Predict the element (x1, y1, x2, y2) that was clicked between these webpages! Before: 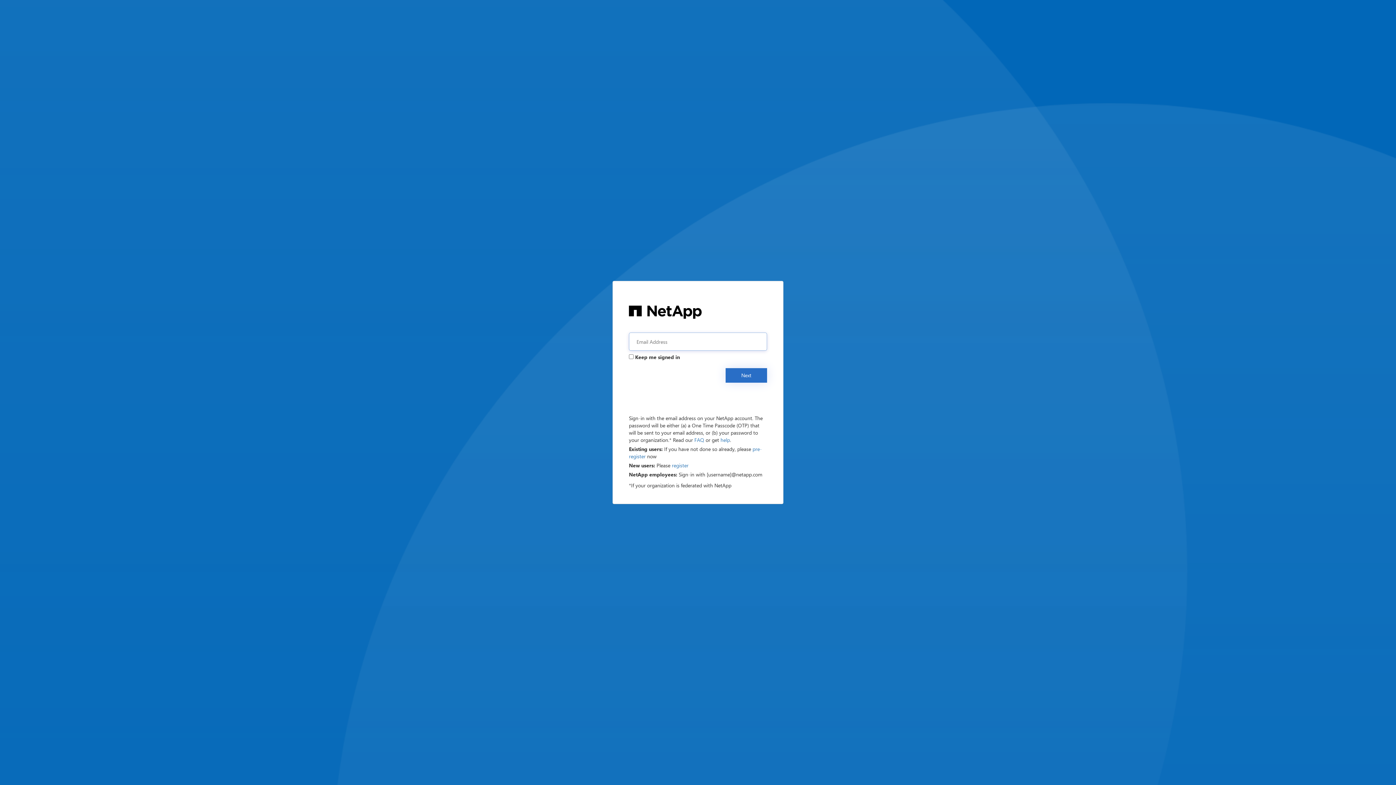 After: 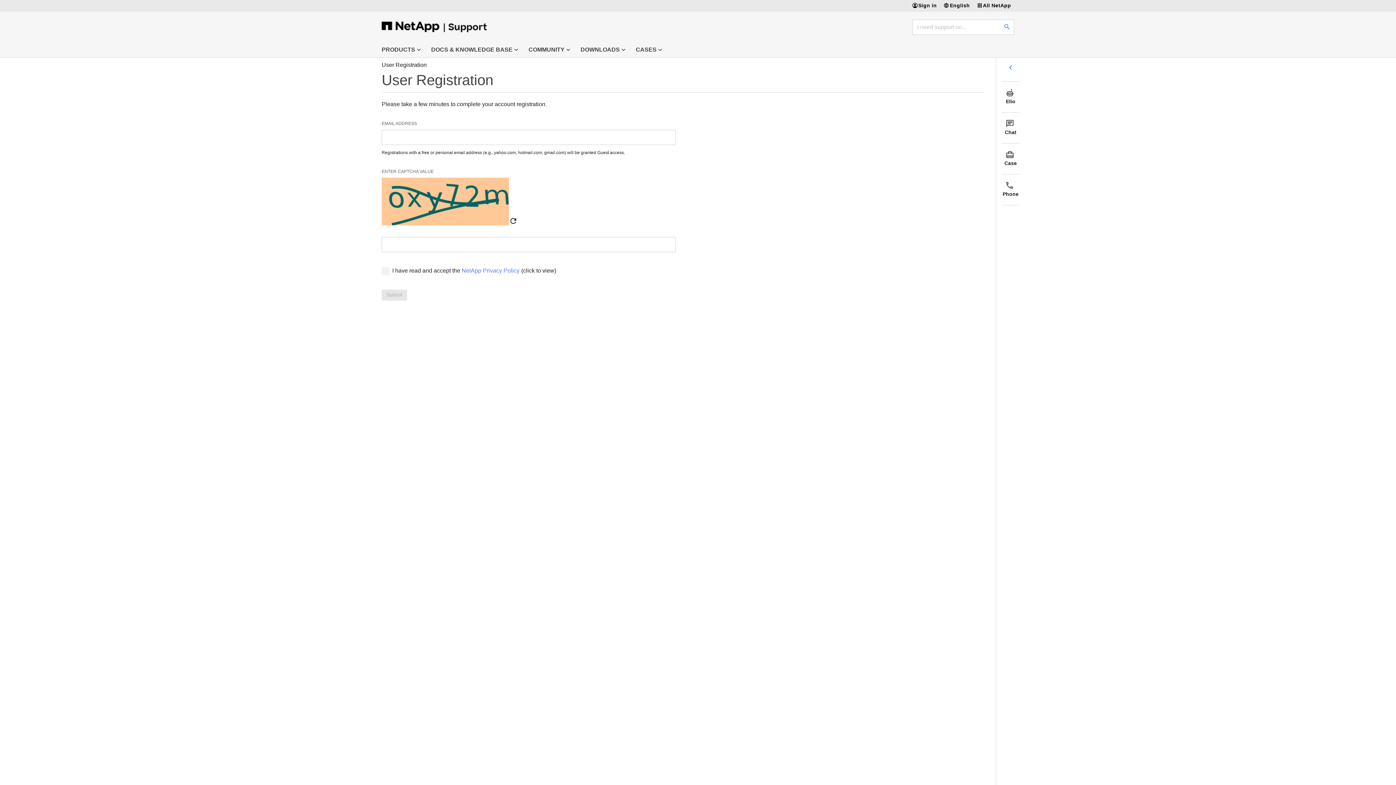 Action: label: register bbox: (672, 462, 688, 469)